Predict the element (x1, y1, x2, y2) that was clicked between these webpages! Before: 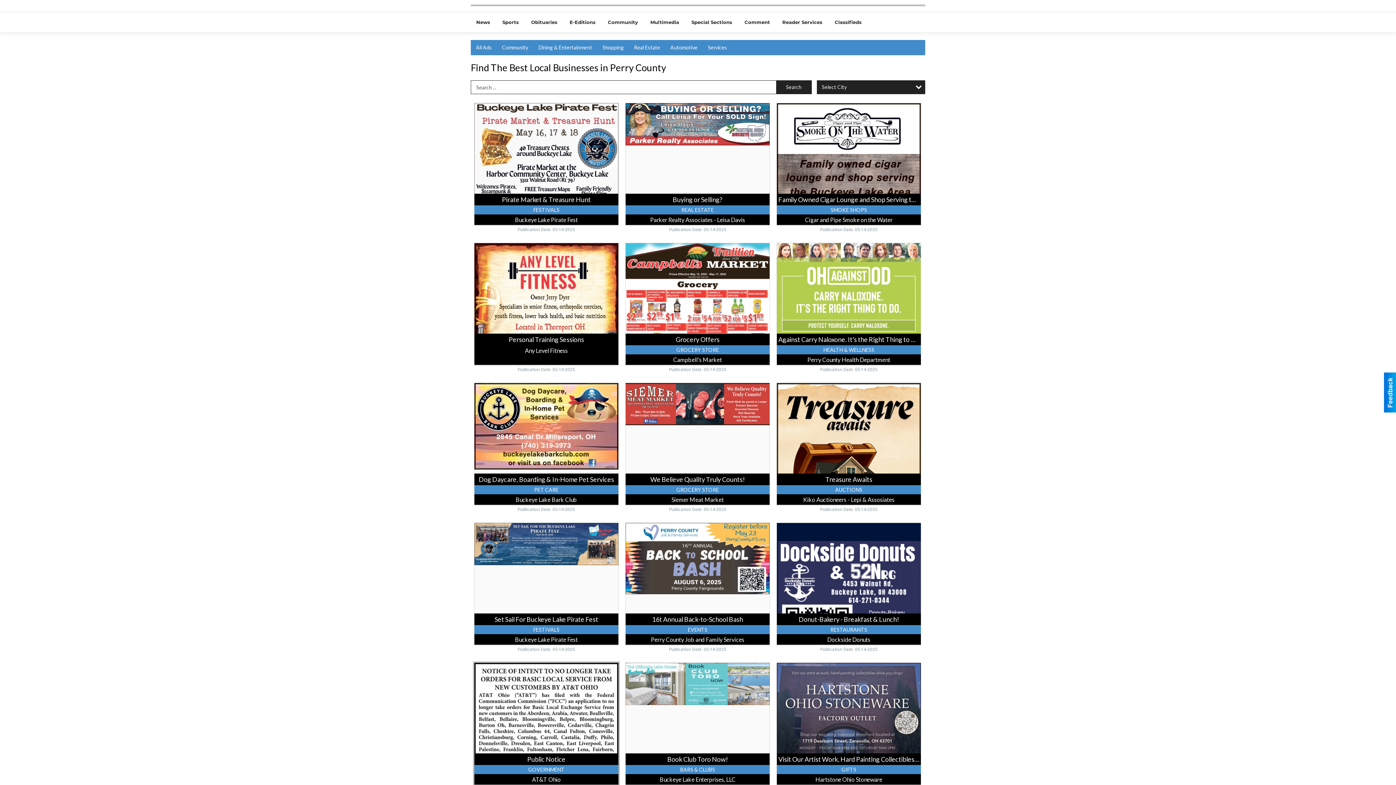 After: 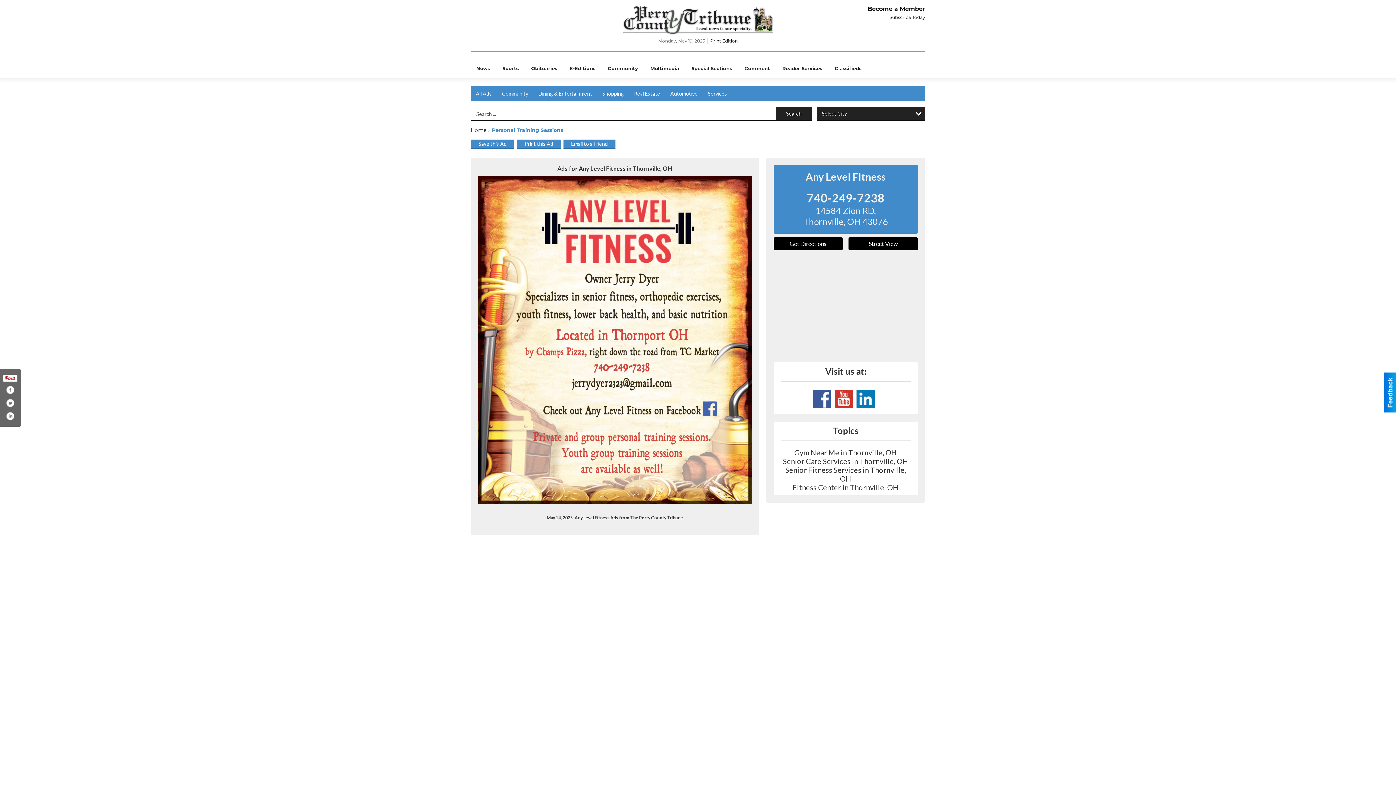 Action: label: Personal Training Sessions, Any Level Fitness, Thornville, OH bbox: (474, 243, 618, 365)